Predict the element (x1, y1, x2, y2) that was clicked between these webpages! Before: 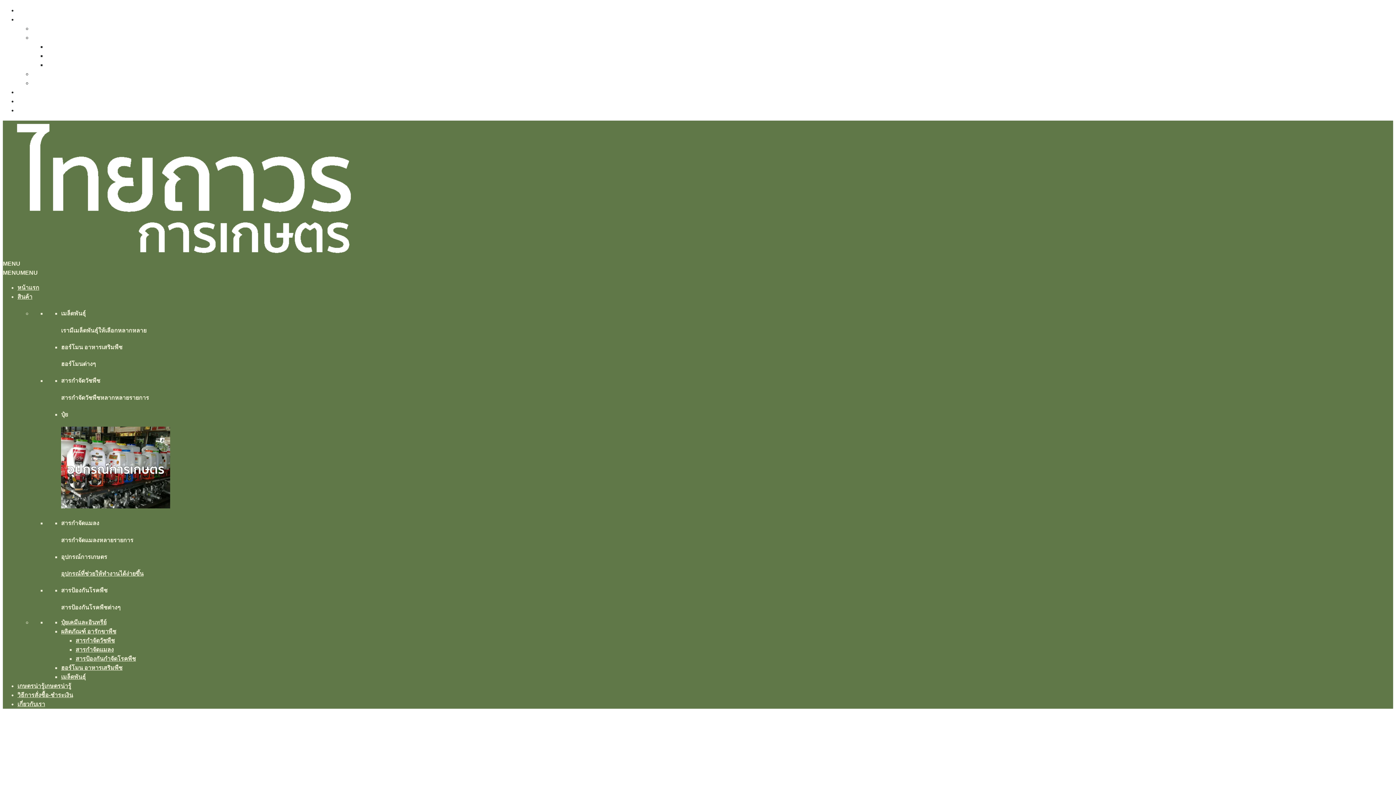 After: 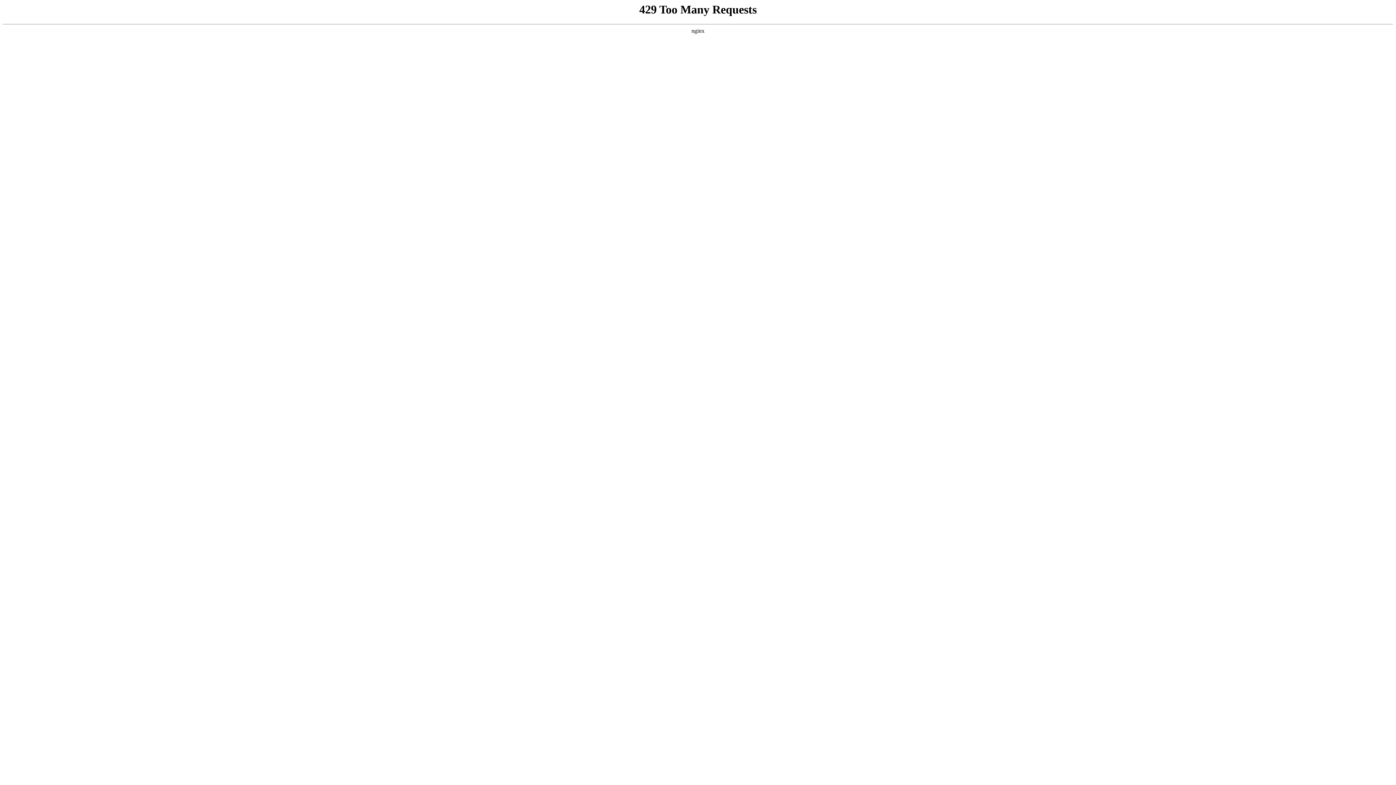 Action: bbox: (61, 674, 85, 680) label: เมล็ดพันธุ์